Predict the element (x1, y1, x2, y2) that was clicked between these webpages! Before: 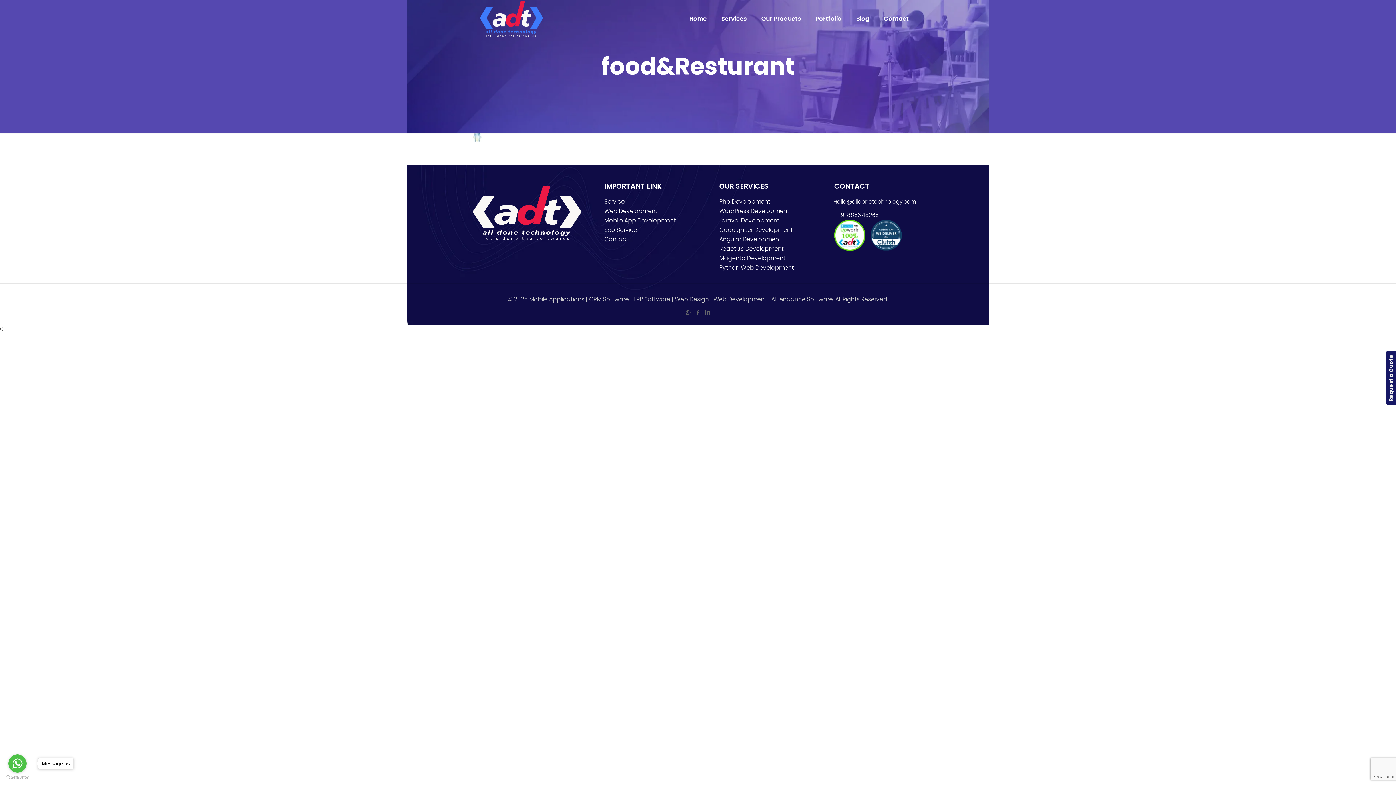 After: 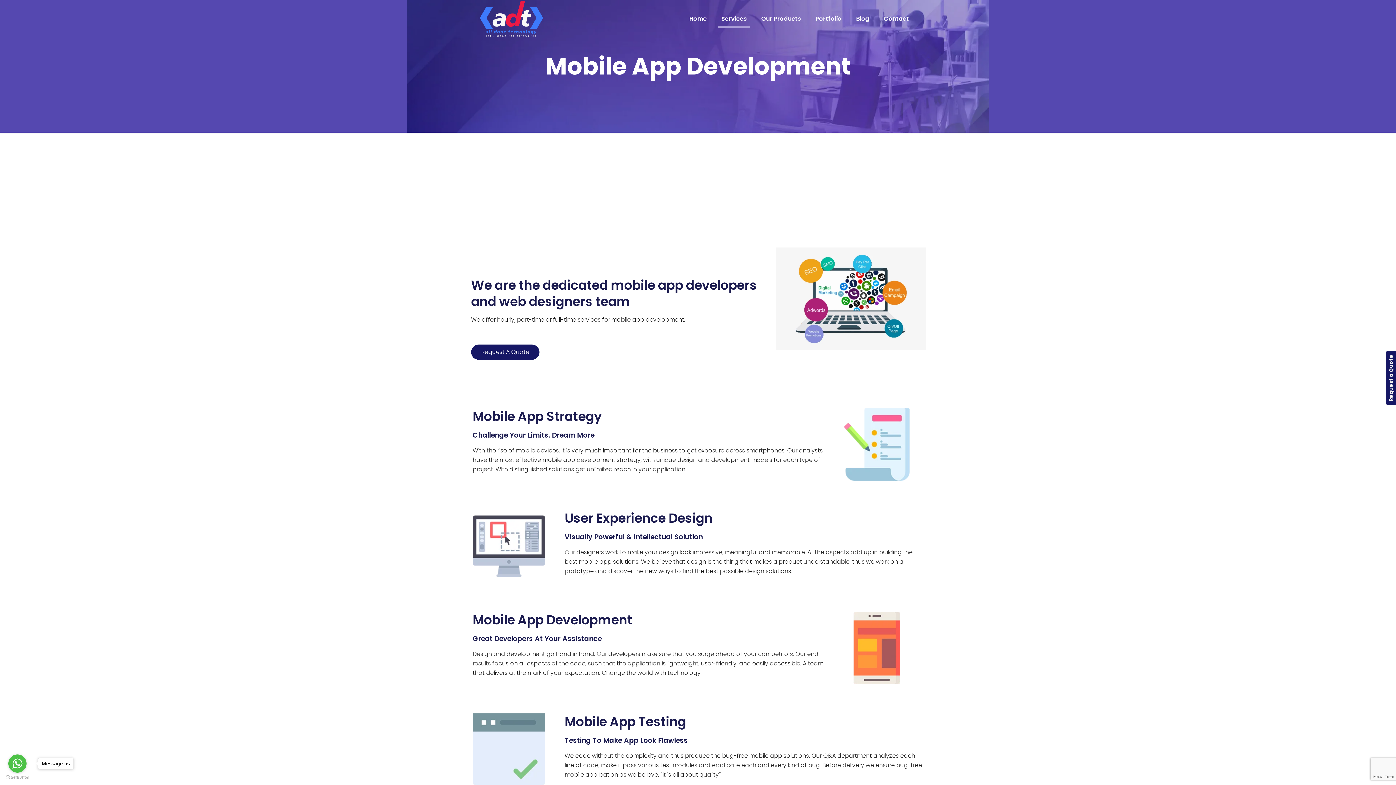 Action: label: Mobile App Development bbox: (604, 216, 676, 224)